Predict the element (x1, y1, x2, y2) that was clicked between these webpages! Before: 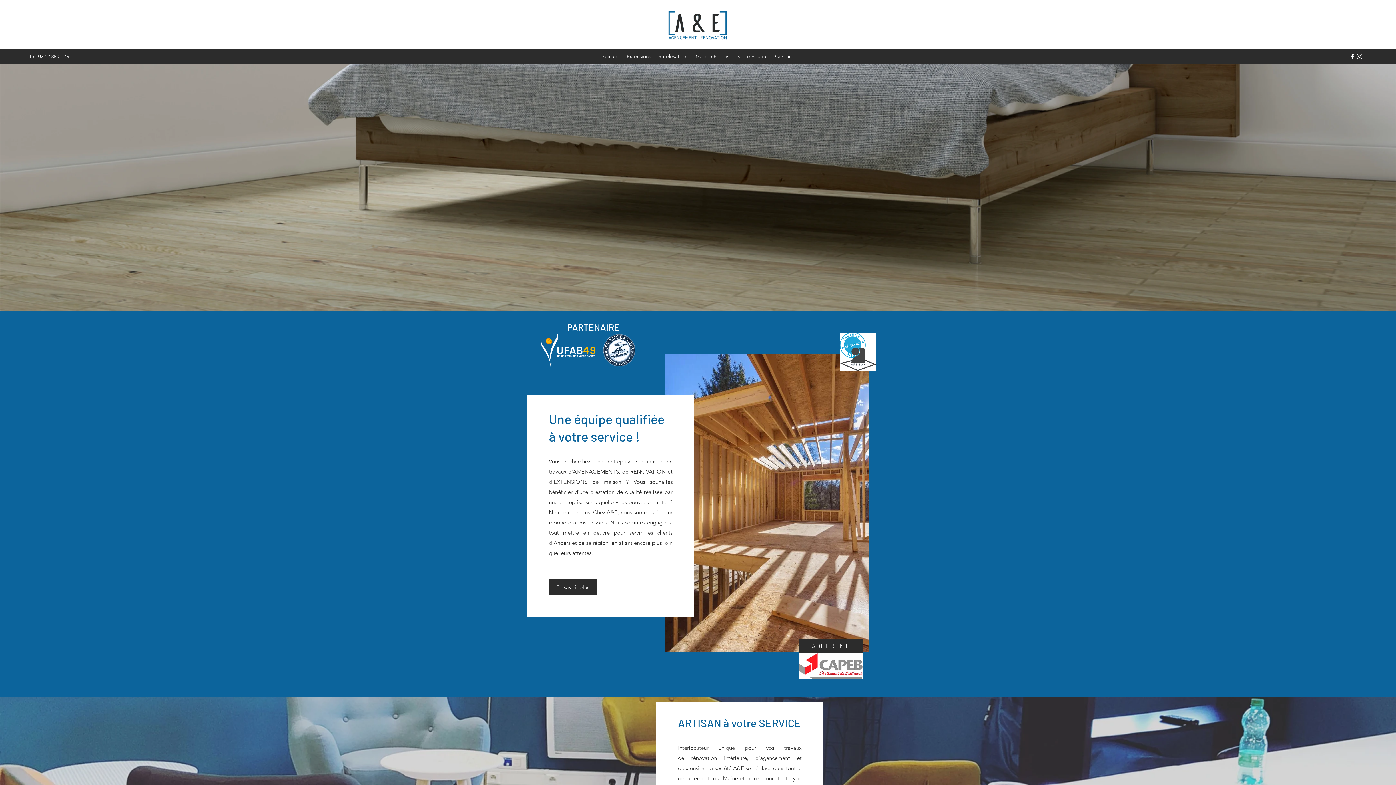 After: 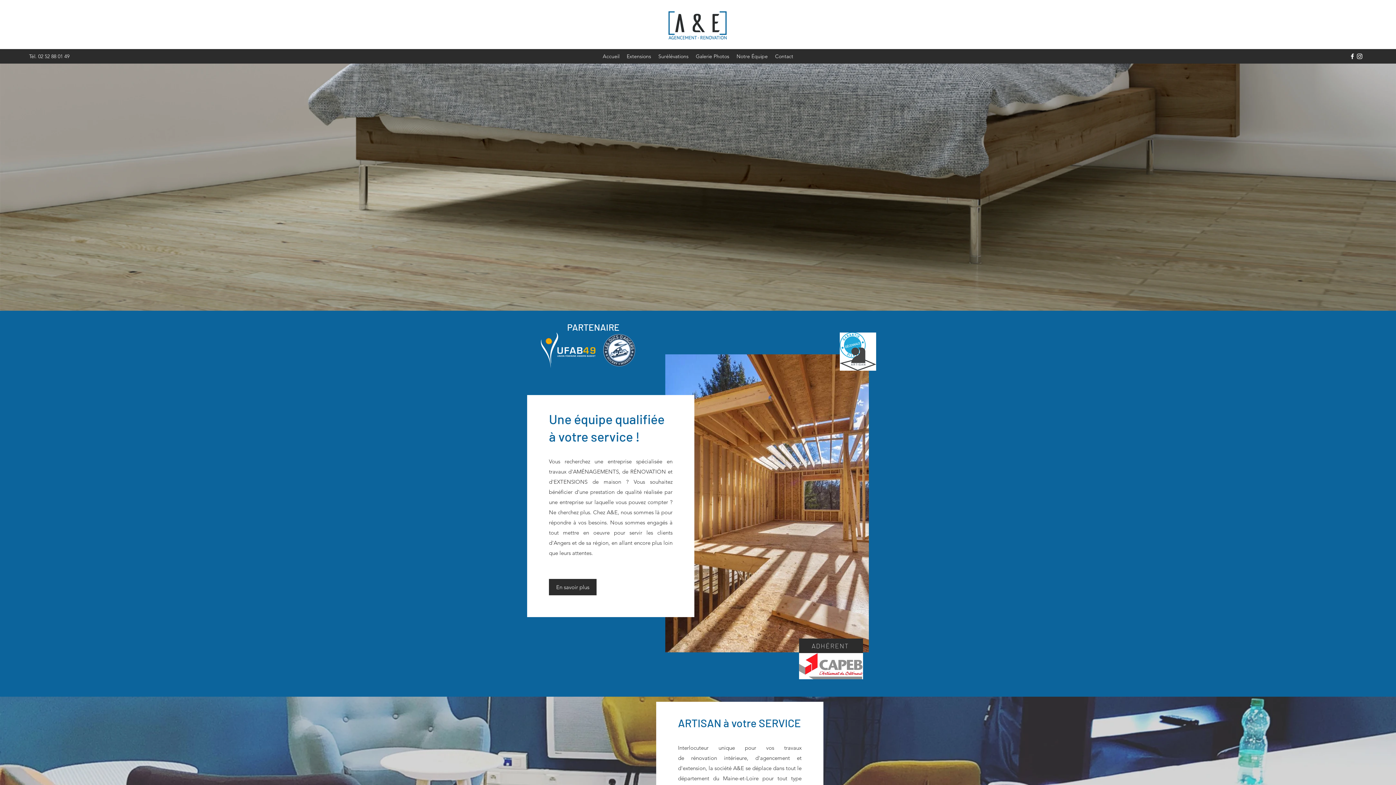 Action: bbox: (1349, 52, 1356, 60) label: facebook